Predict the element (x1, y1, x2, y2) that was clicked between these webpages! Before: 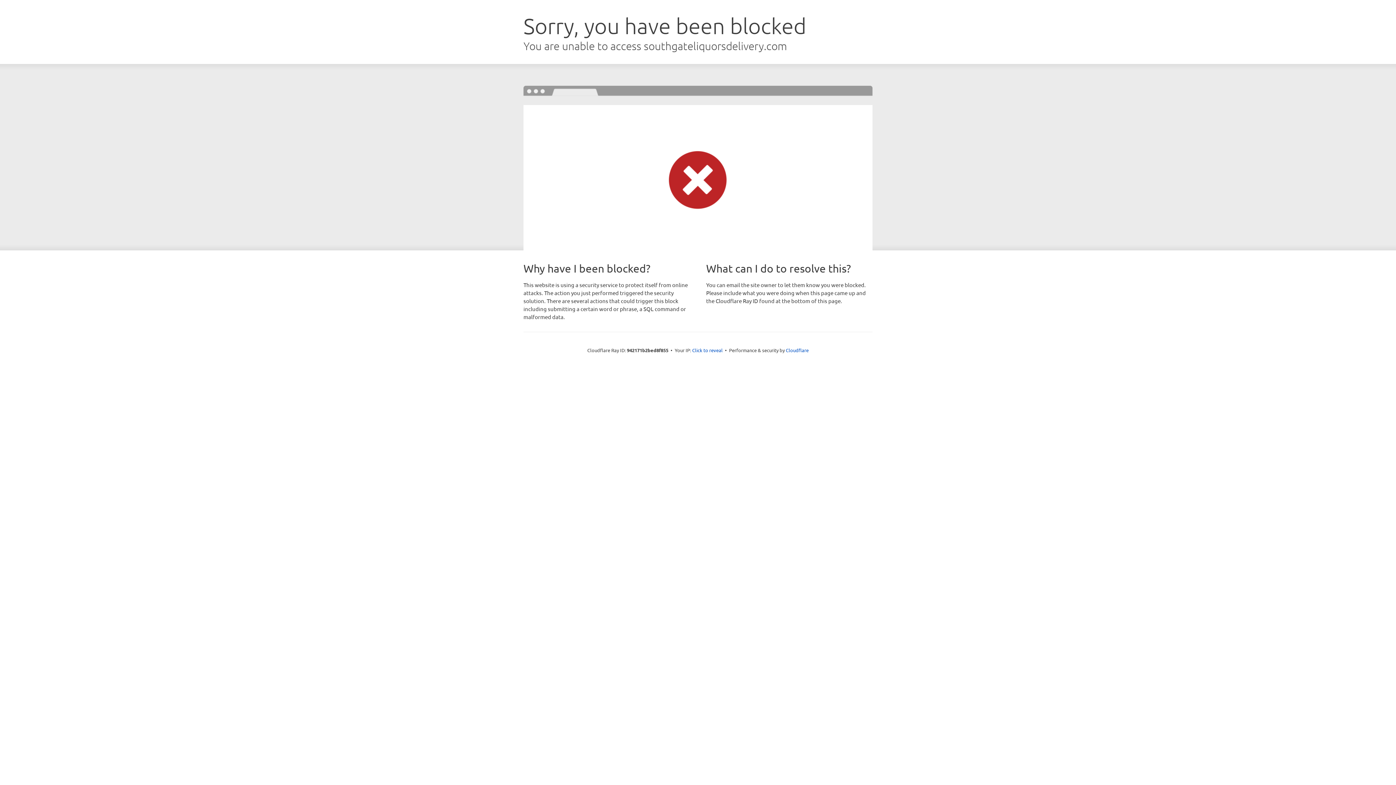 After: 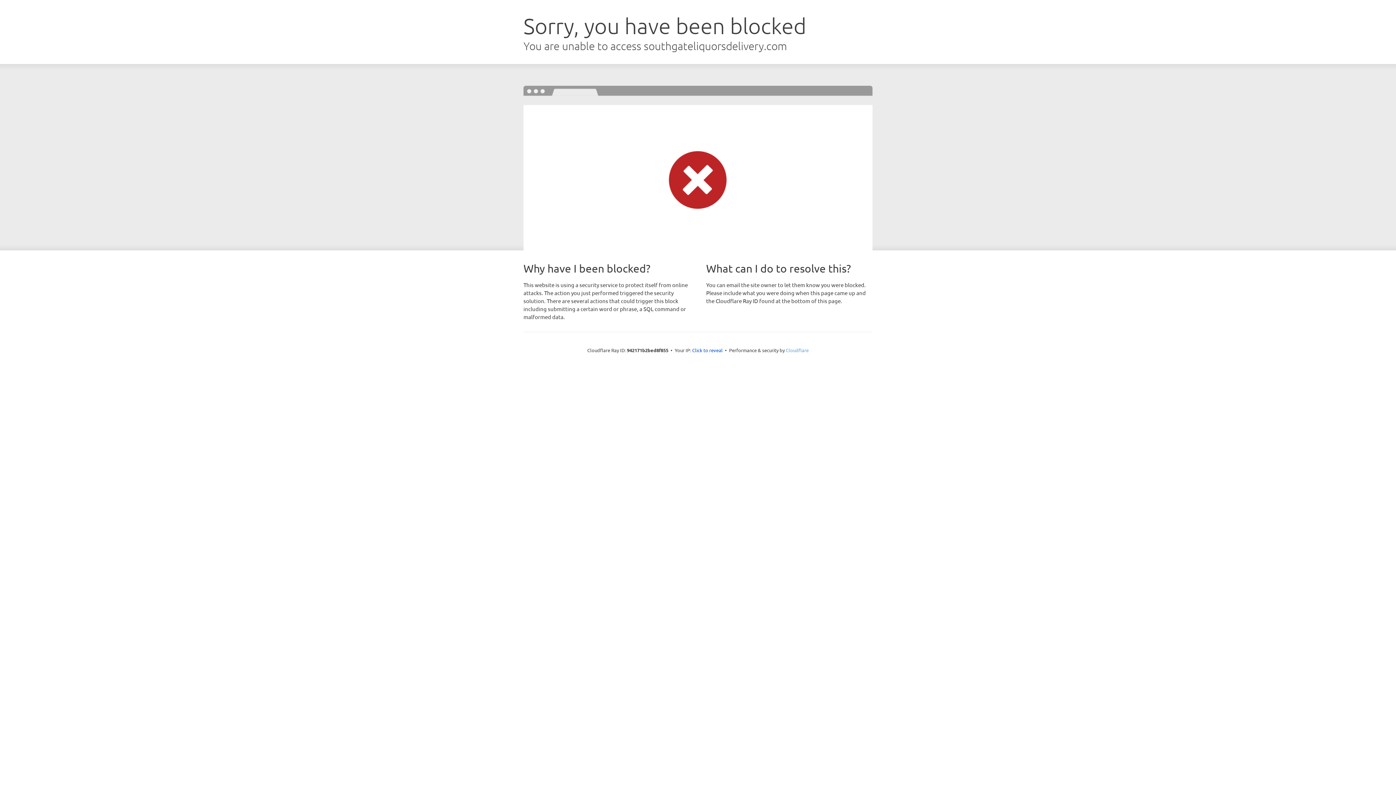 Action: label: Cloudflare bbox: (786, 347, 808, 353)